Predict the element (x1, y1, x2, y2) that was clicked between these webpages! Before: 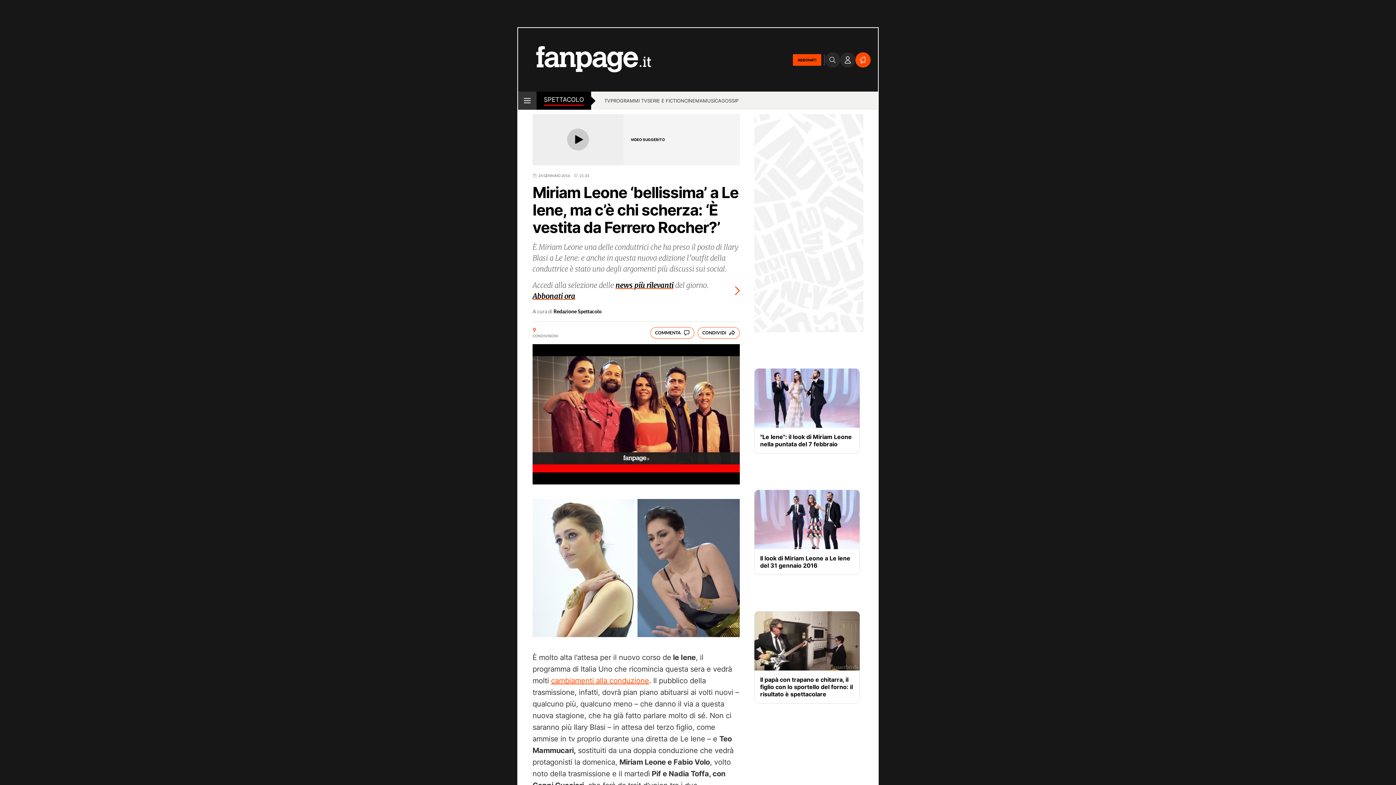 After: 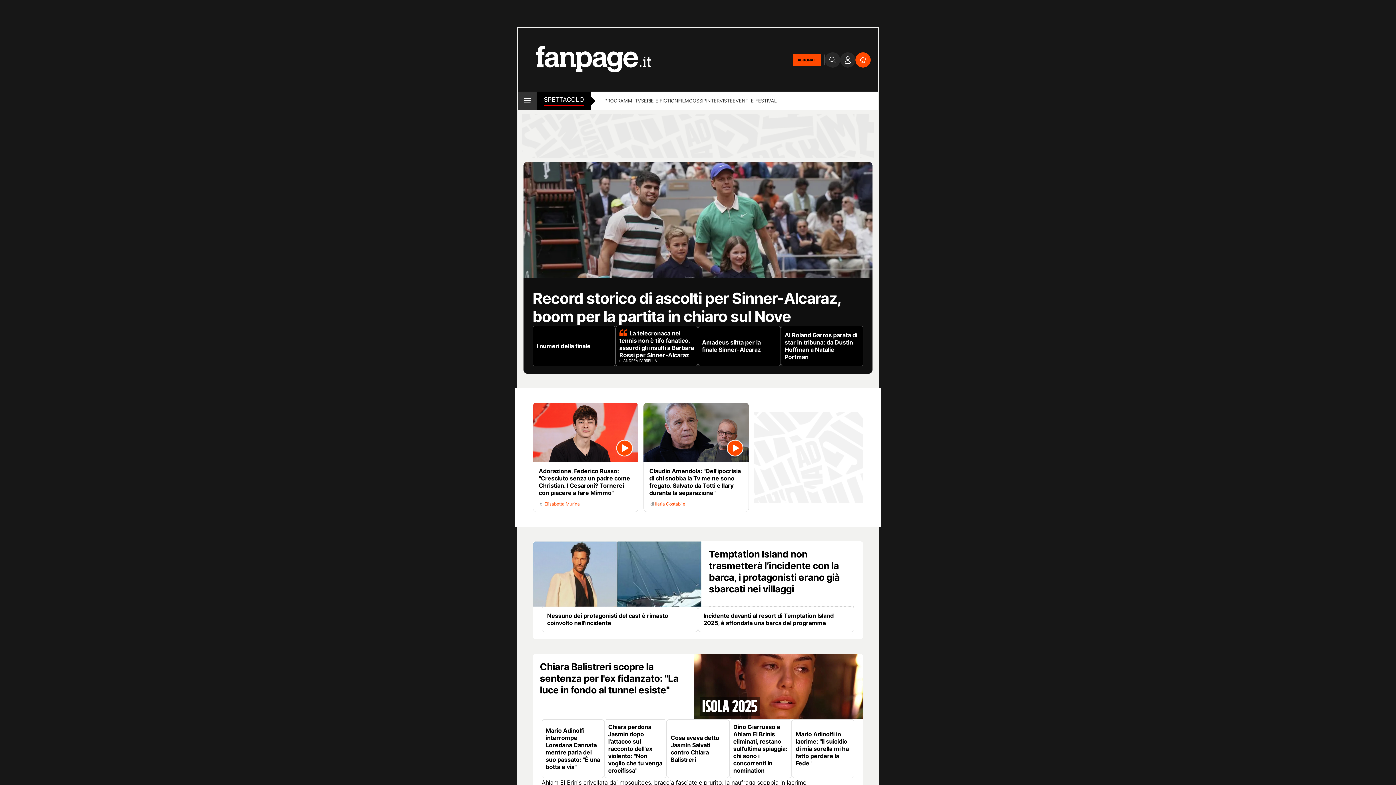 Action: bbox: (544, 95, 584, 105) label: SPETTACOLO